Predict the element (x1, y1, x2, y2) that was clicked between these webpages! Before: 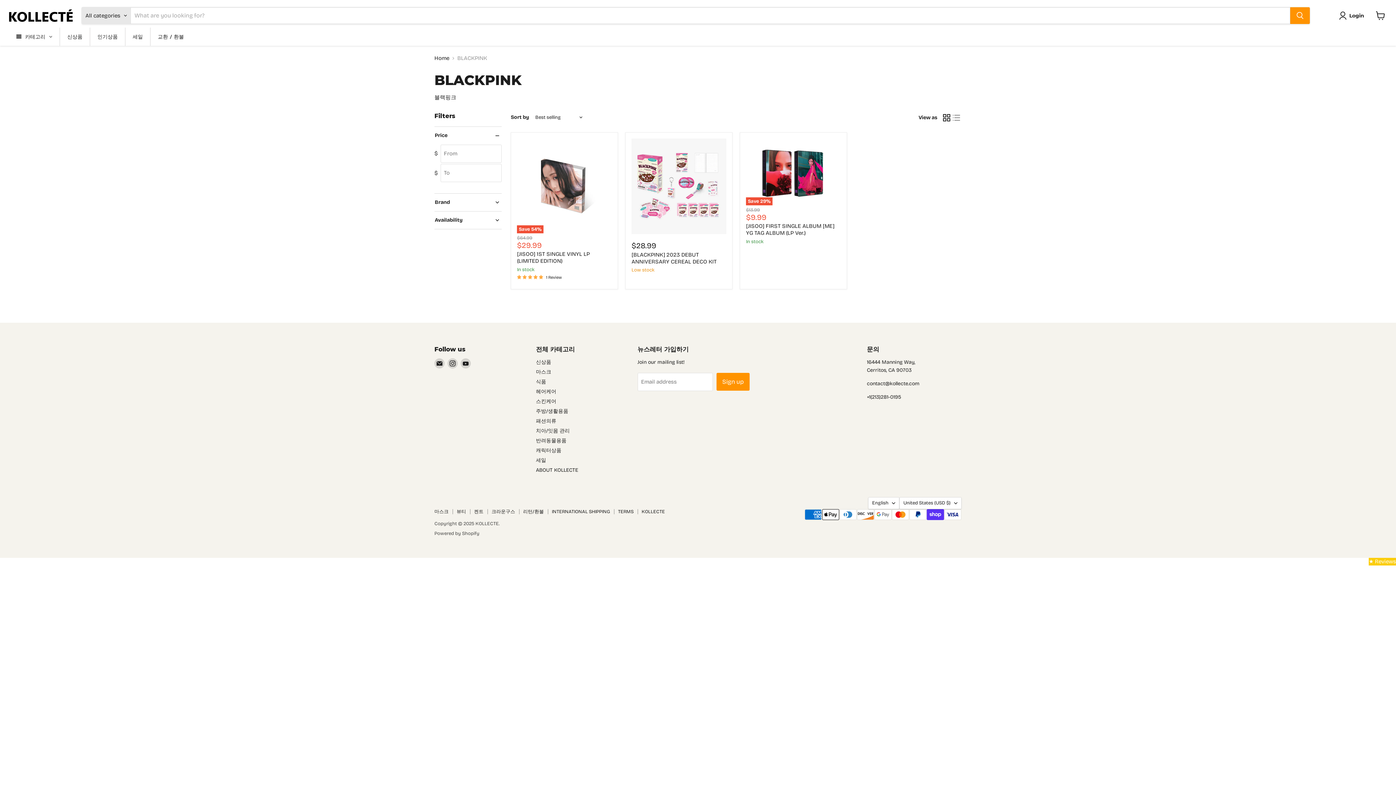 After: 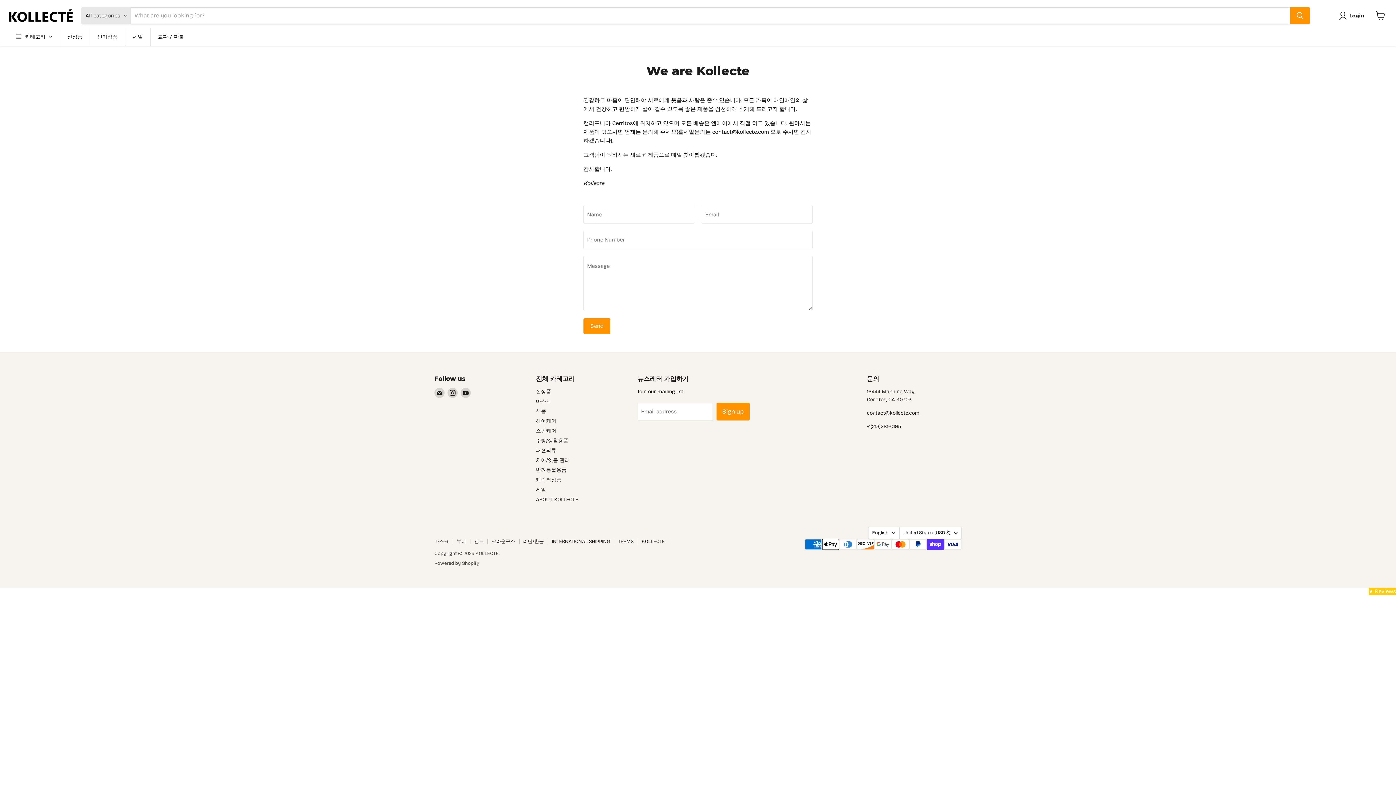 Action: label: KOLLECTE bbox: (641, 509, 665, 515)